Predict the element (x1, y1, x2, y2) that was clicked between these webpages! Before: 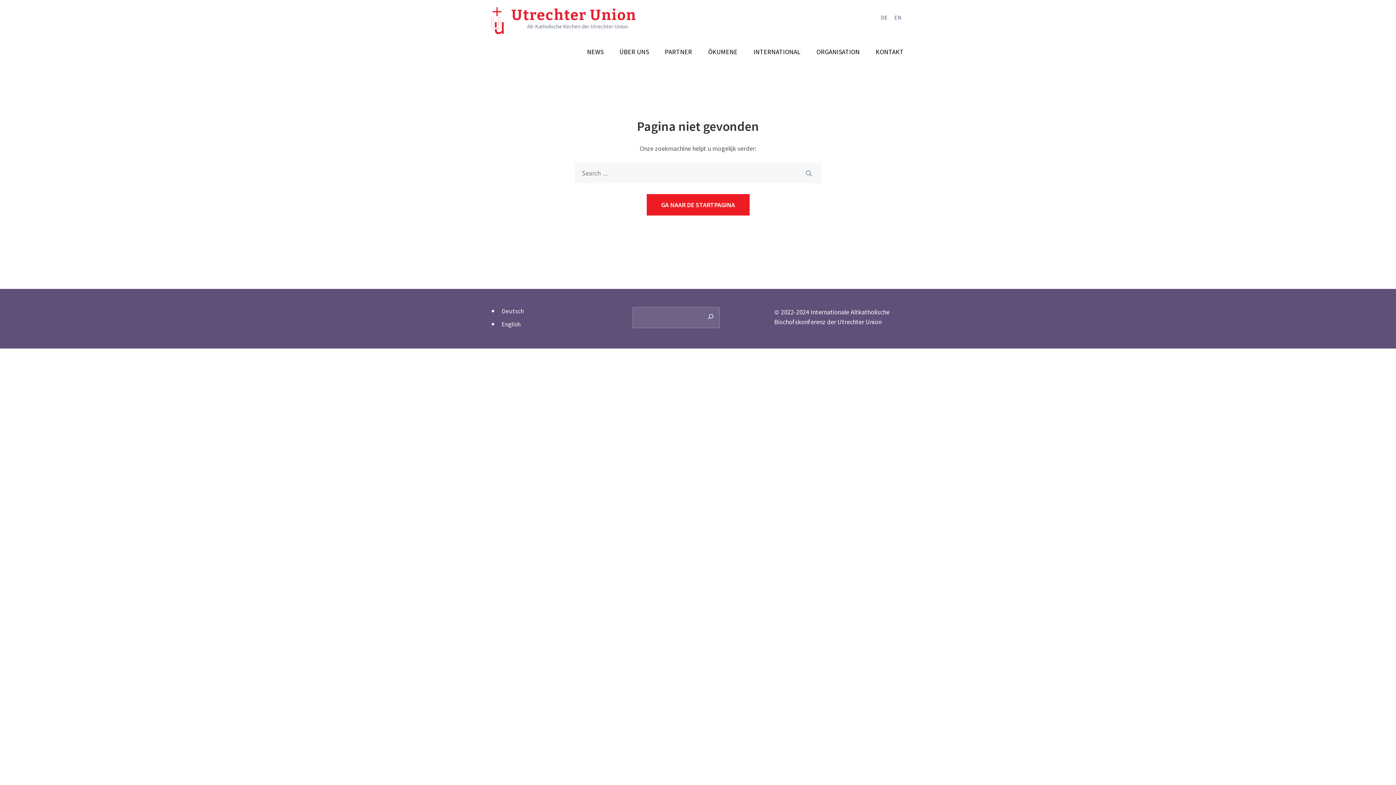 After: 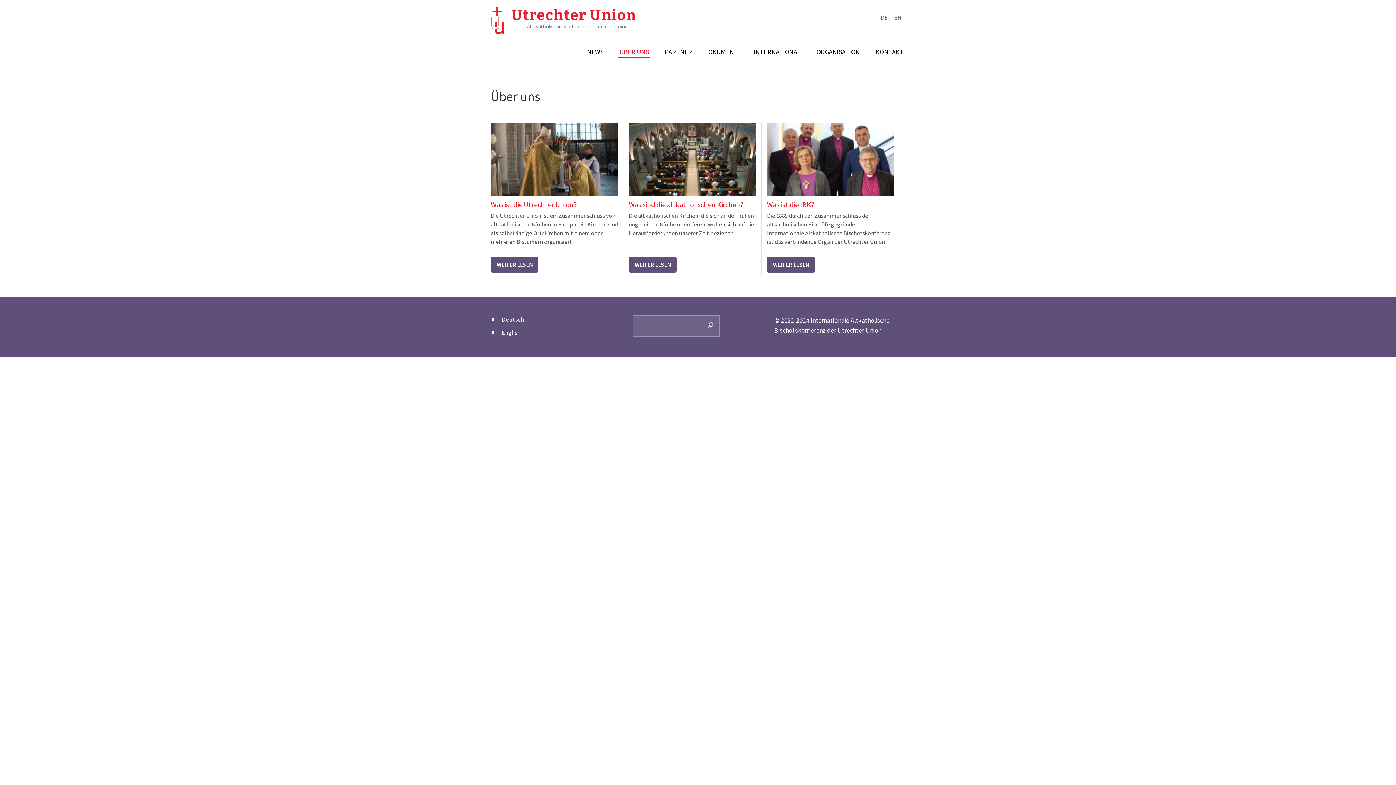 Action: label: ÜBER UNS bbox: (618, 48, 650, 58)